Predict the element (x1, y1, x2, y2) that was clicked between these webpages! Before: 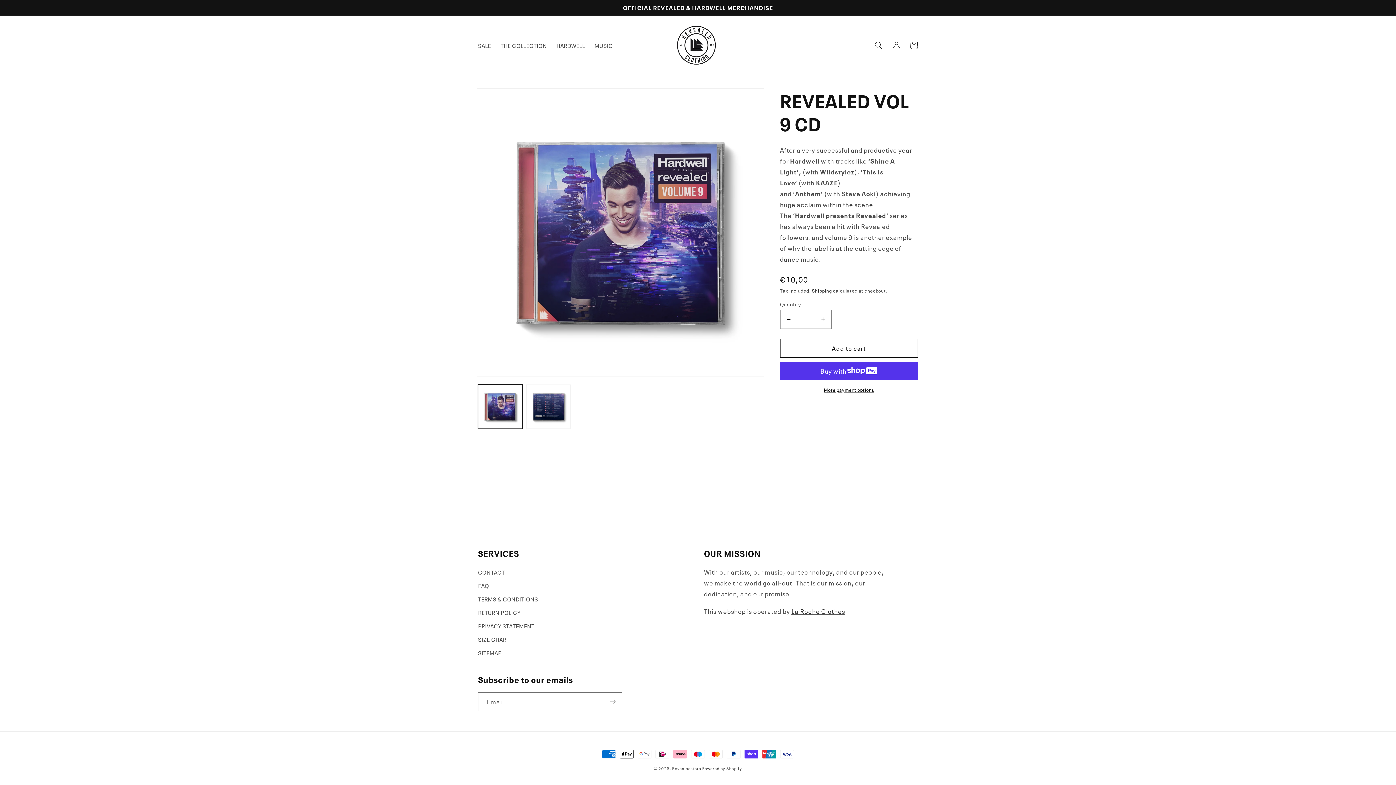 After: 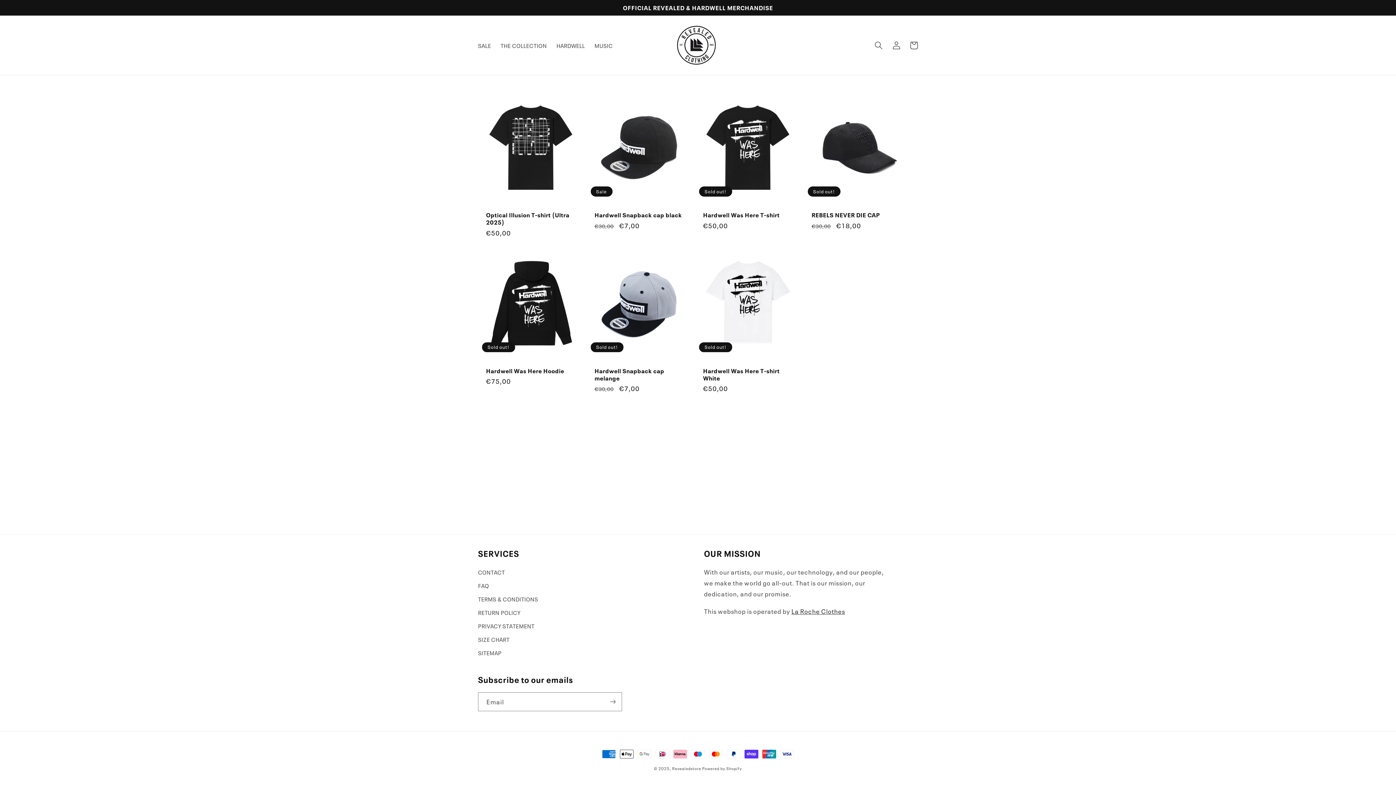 Action: label: HARDWELL bbox: (551, 37, 589, 53)